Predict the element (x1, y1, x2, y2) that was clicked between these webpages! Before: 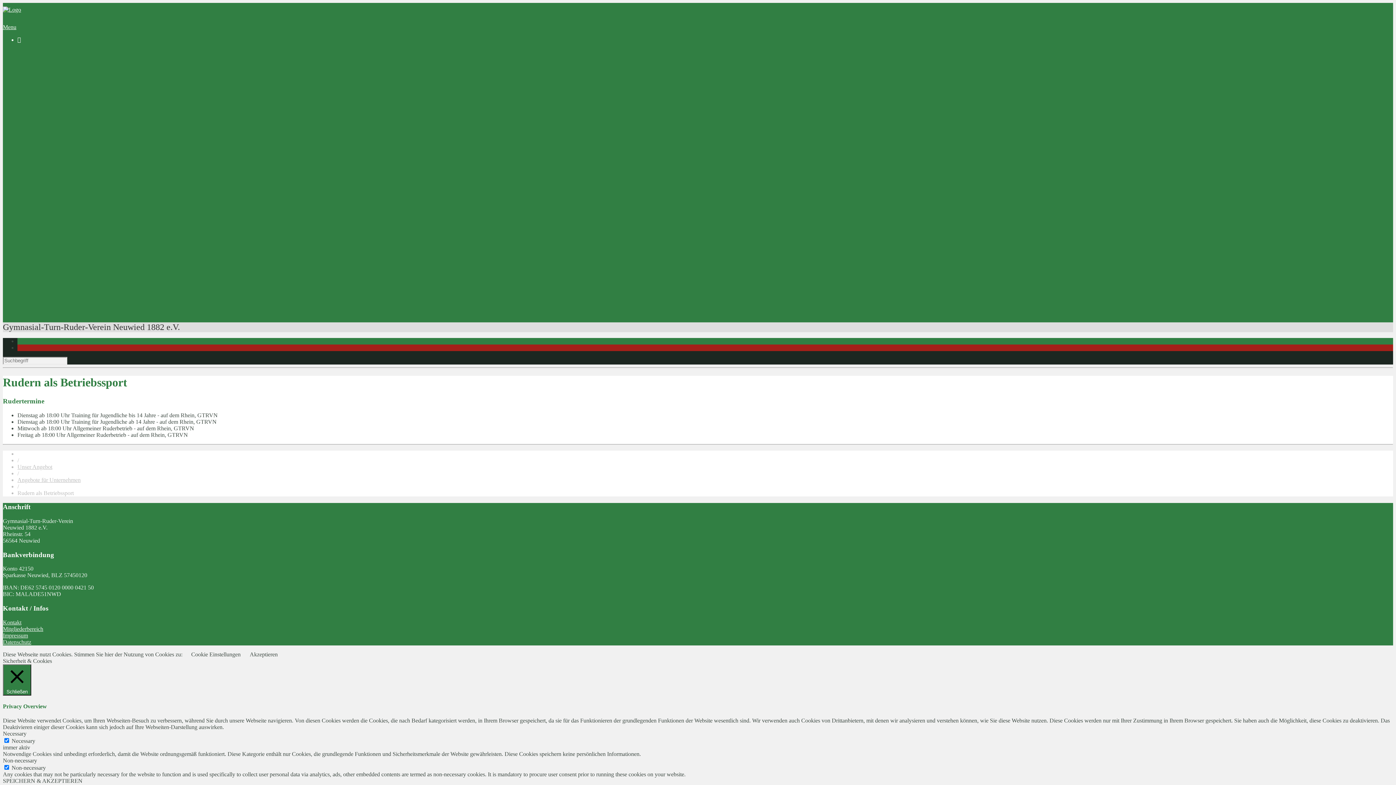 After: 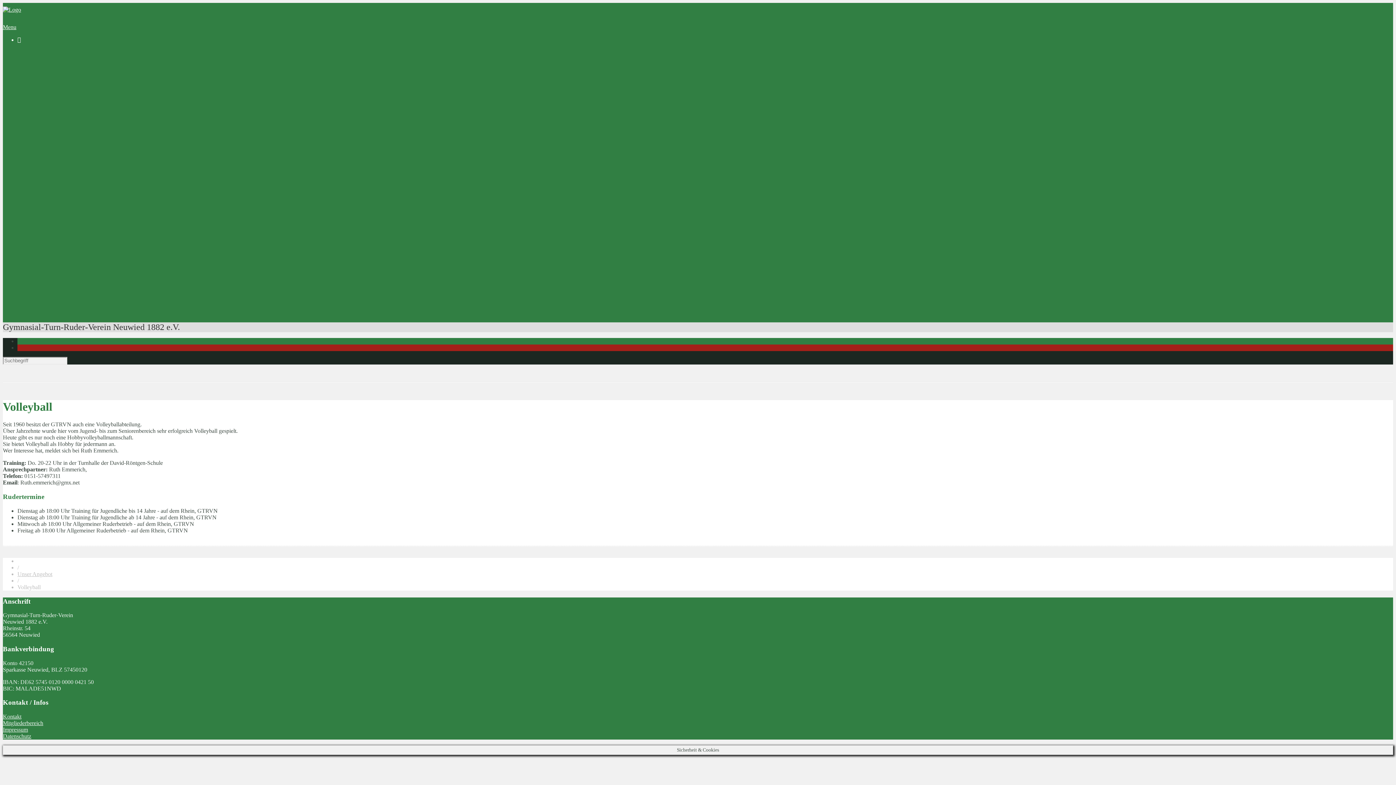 Action: bbox: (32, 265, 55, 271) label: Volleyball